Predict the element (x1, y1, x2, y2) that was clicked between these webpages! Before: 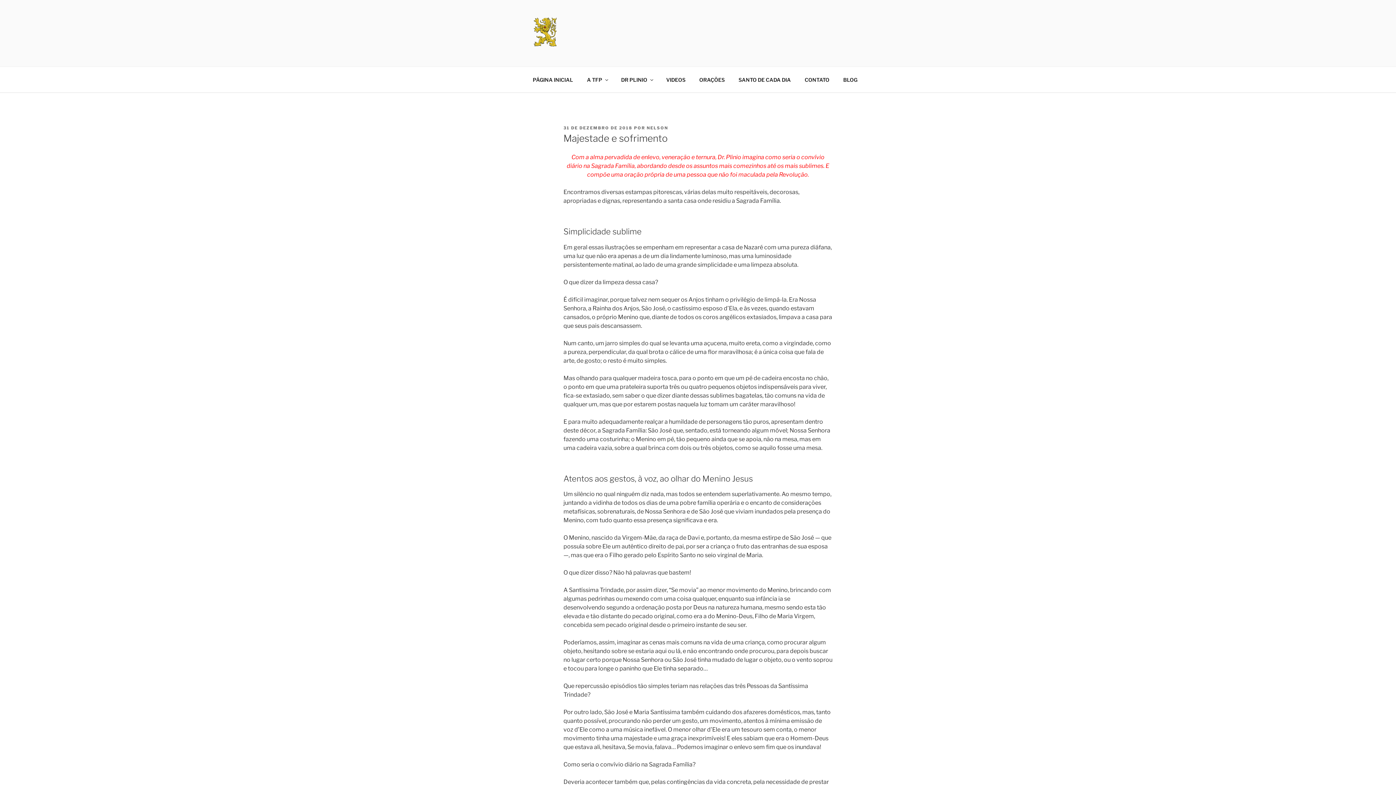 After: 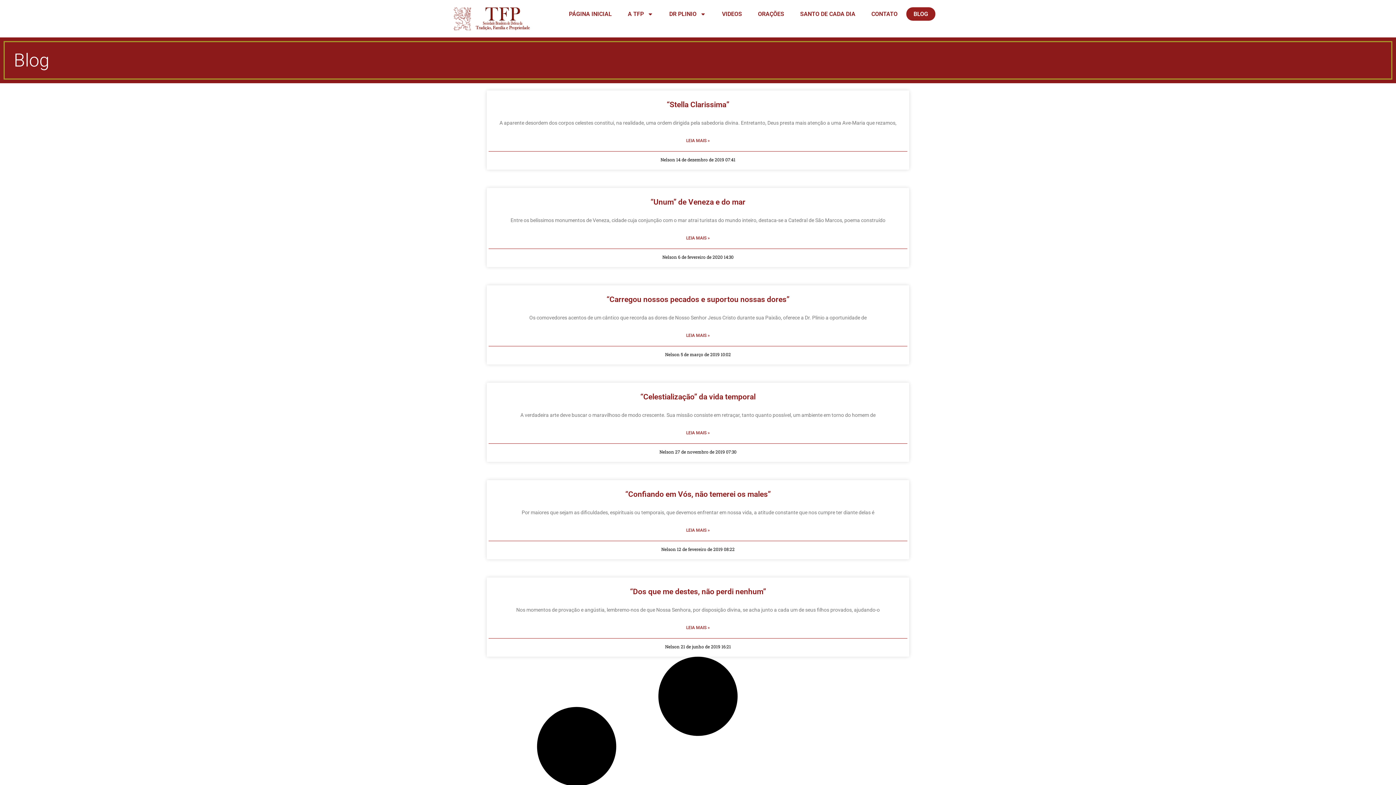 Action: label: BLOG bbox: (837, 70, 864, 88)